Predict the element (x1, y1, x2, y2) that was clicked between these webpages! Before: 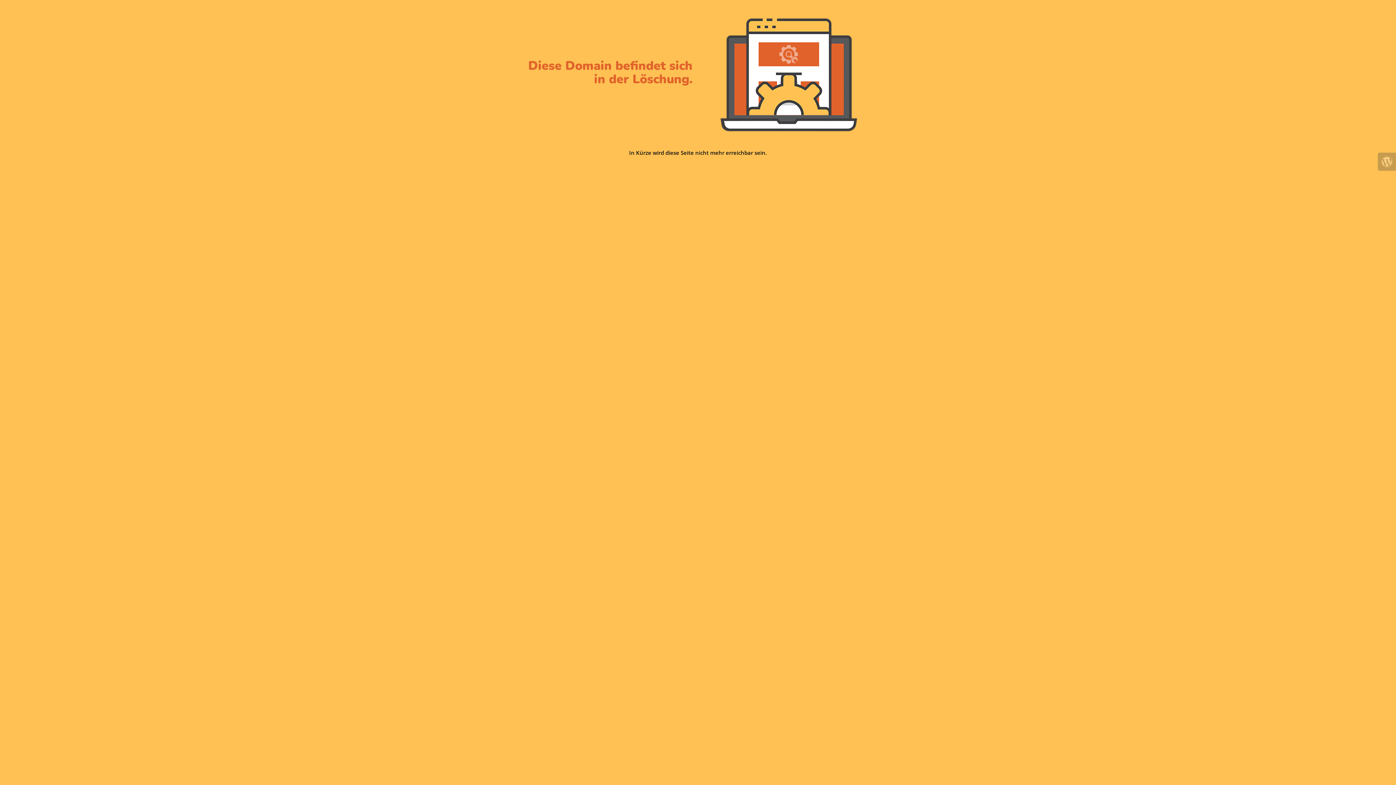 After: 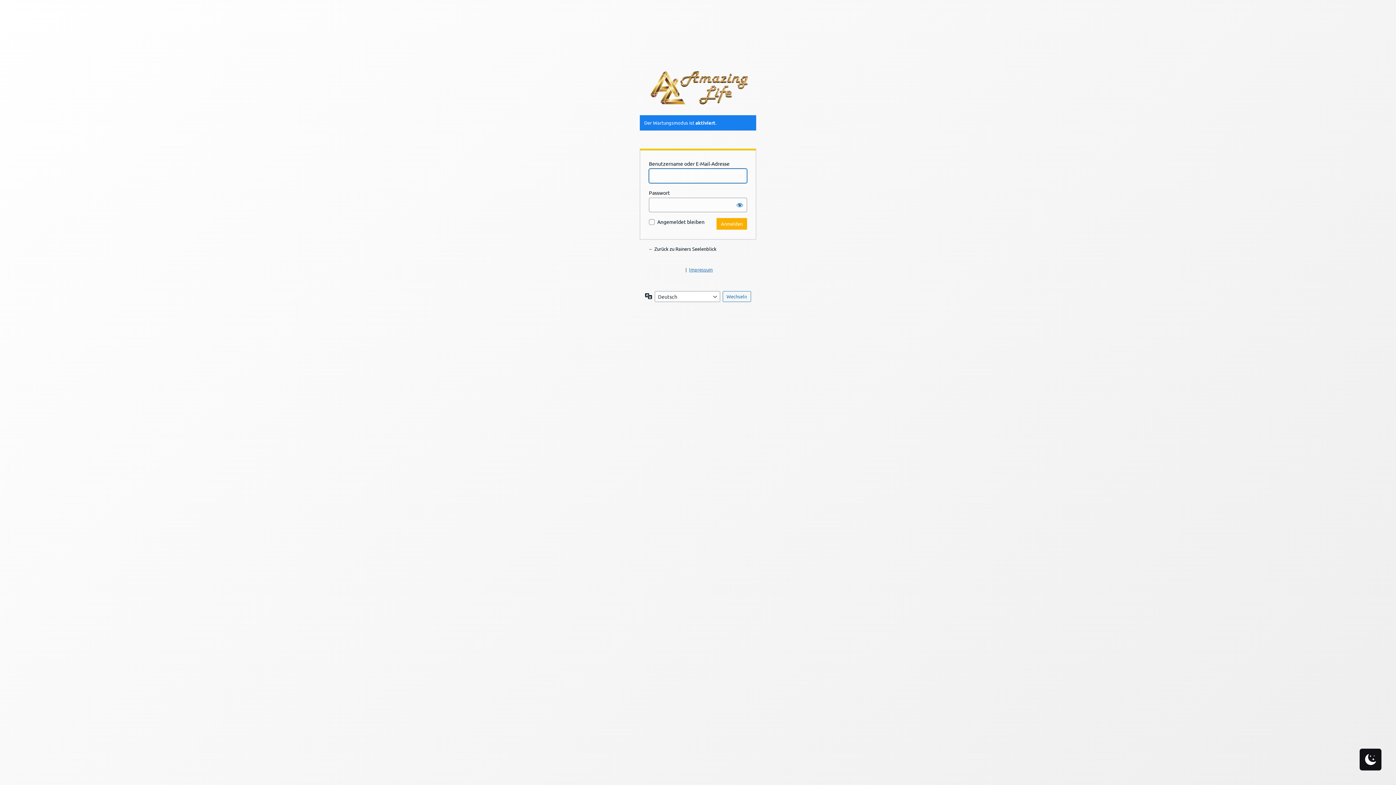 Action: bbox: (1378, 152, 1396, 170)